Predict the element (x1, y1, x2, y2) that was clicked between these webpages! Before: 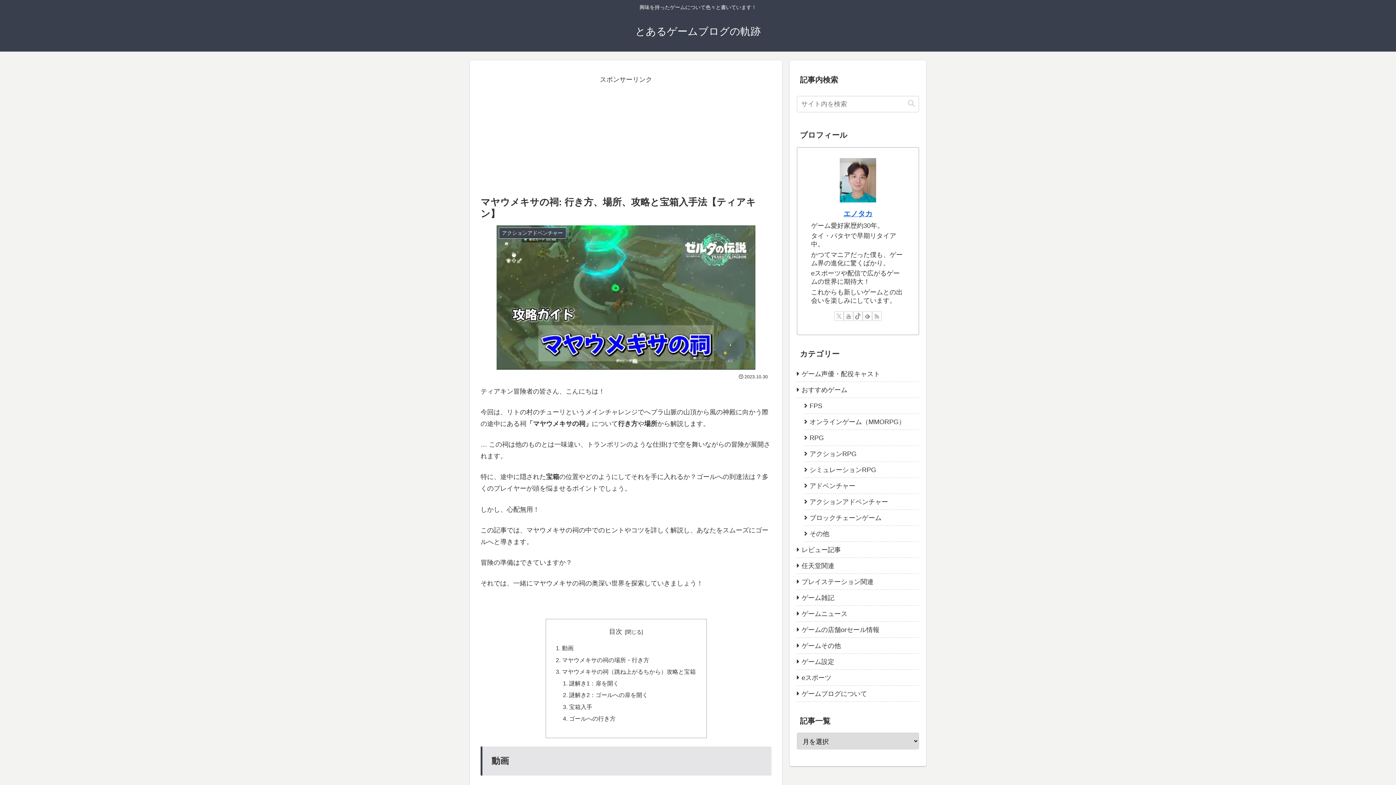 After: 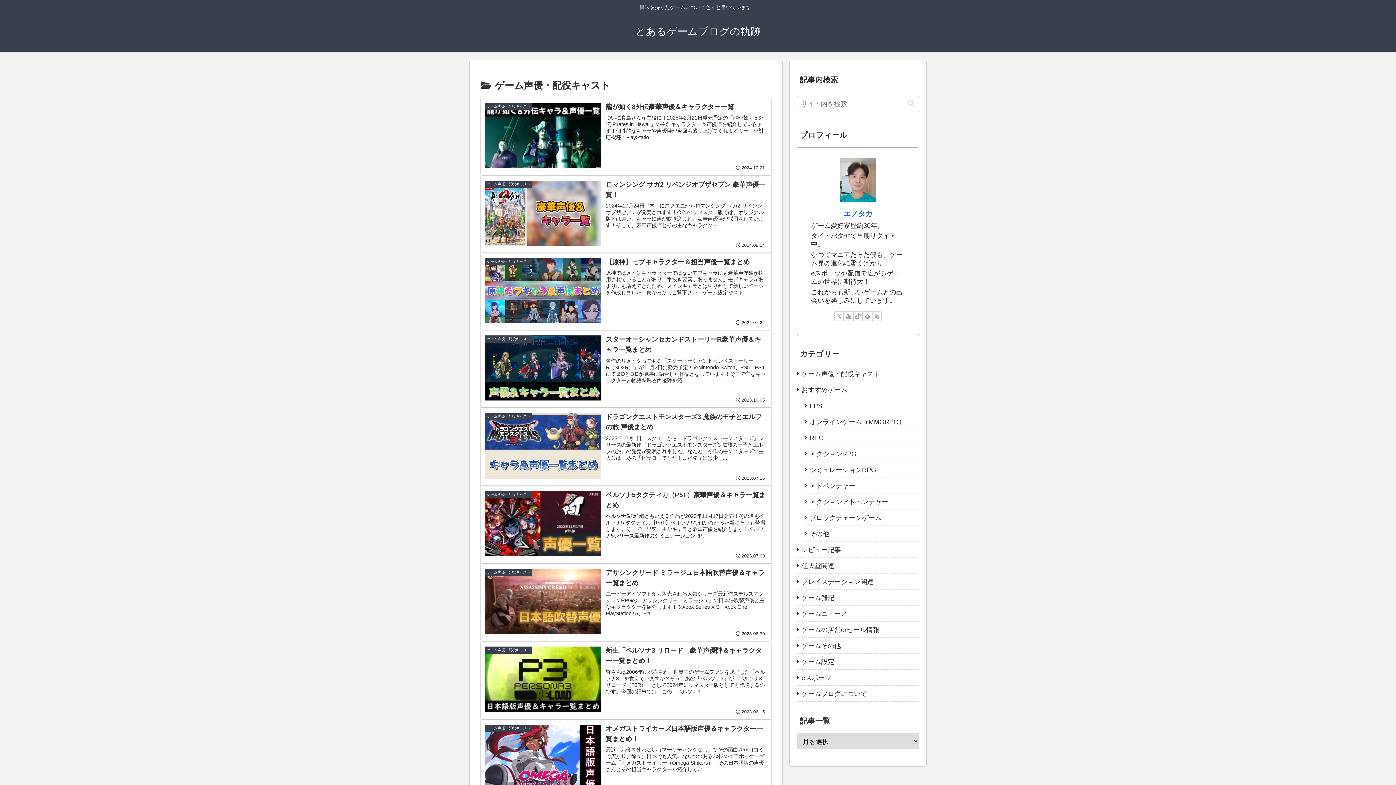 Action: label: ゲーム声優・配役キャスト bbox: (797, 366, 919, 382)